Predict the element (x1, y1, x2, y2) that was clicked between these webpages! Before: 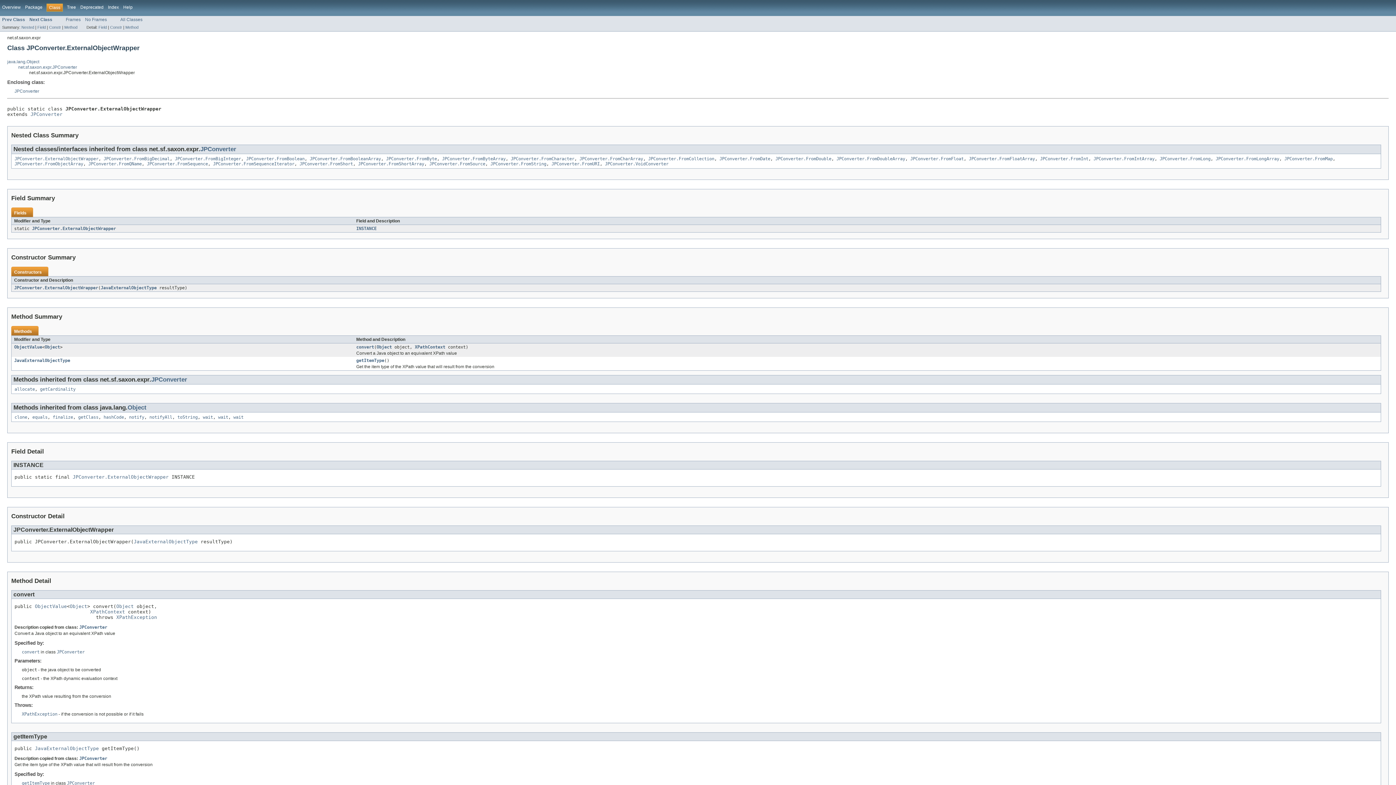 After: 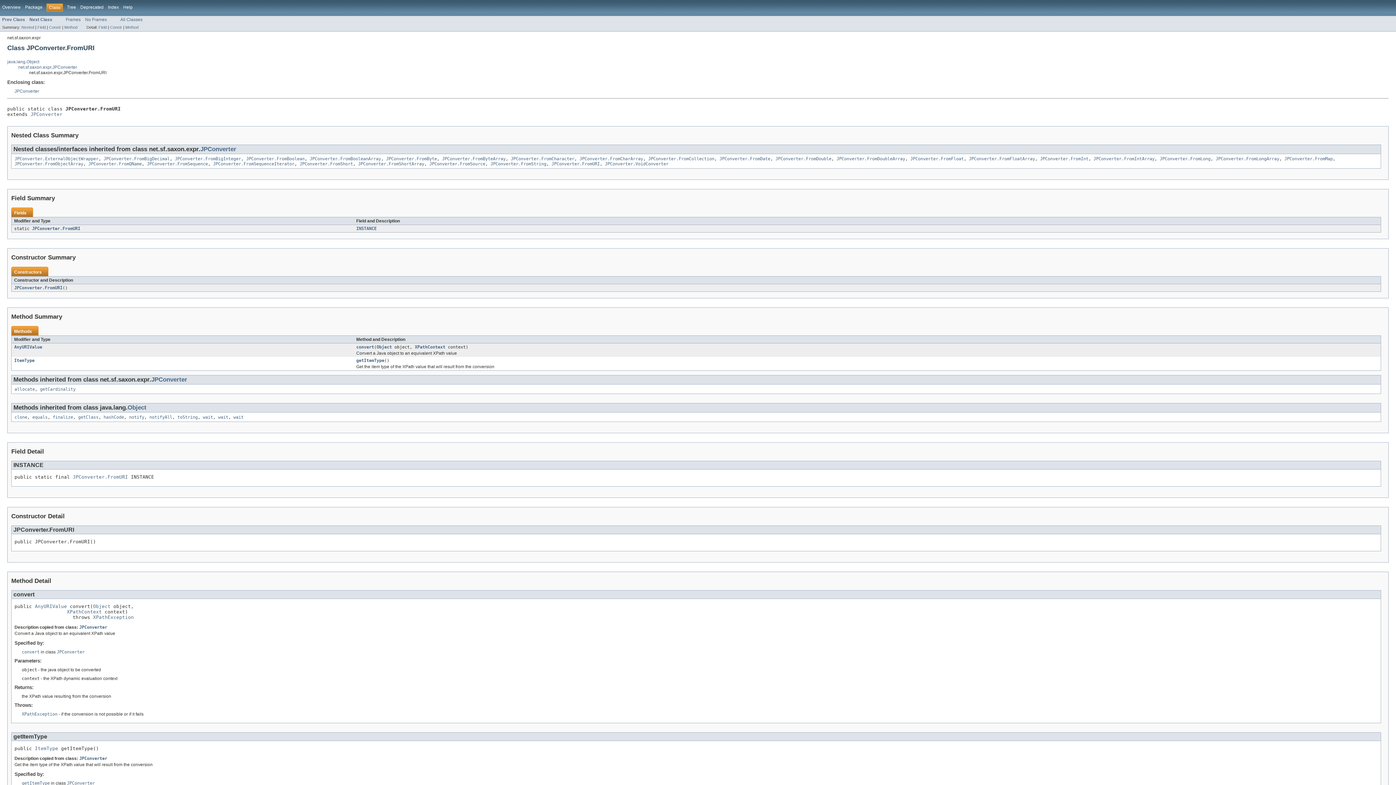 Action: label: JPConverter.FromURI bbox: (551, 161, 600, 166)